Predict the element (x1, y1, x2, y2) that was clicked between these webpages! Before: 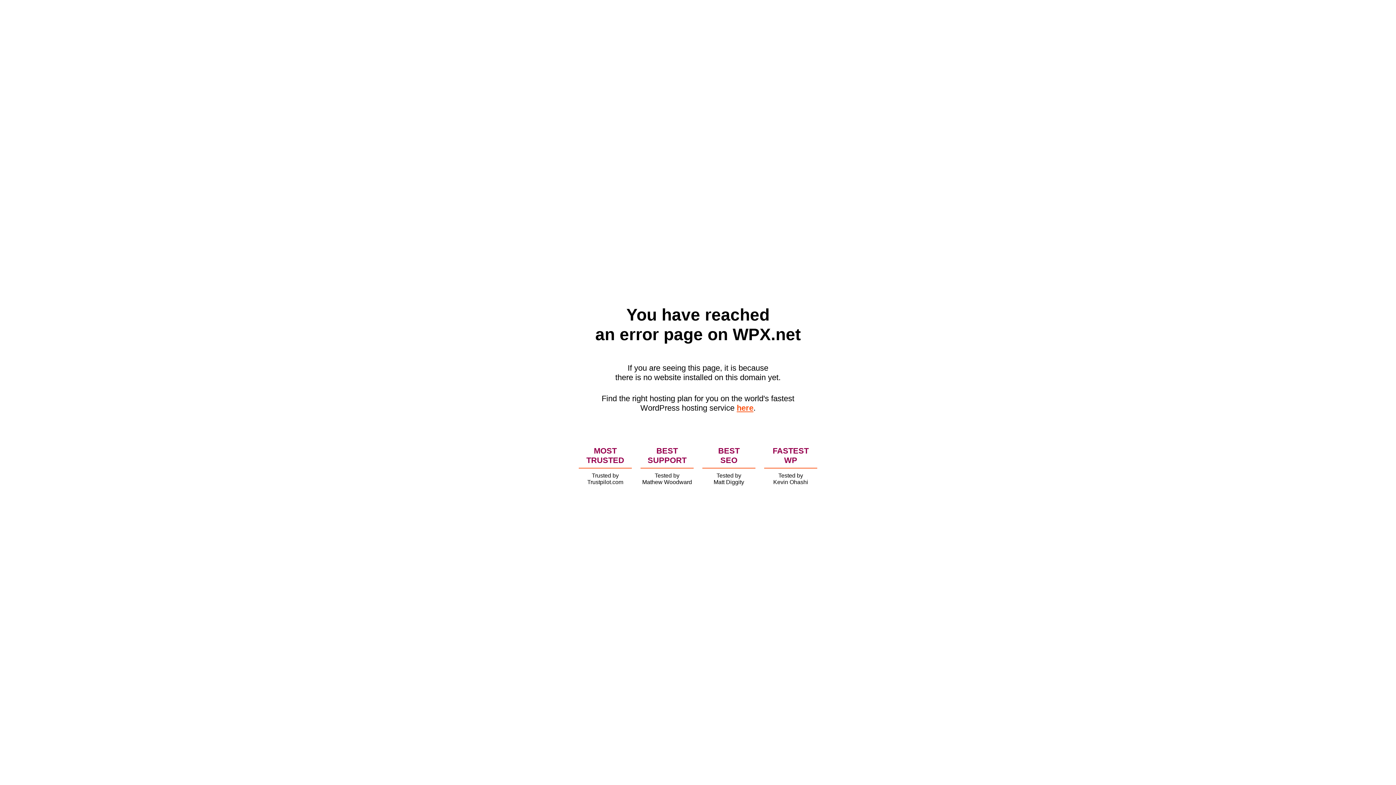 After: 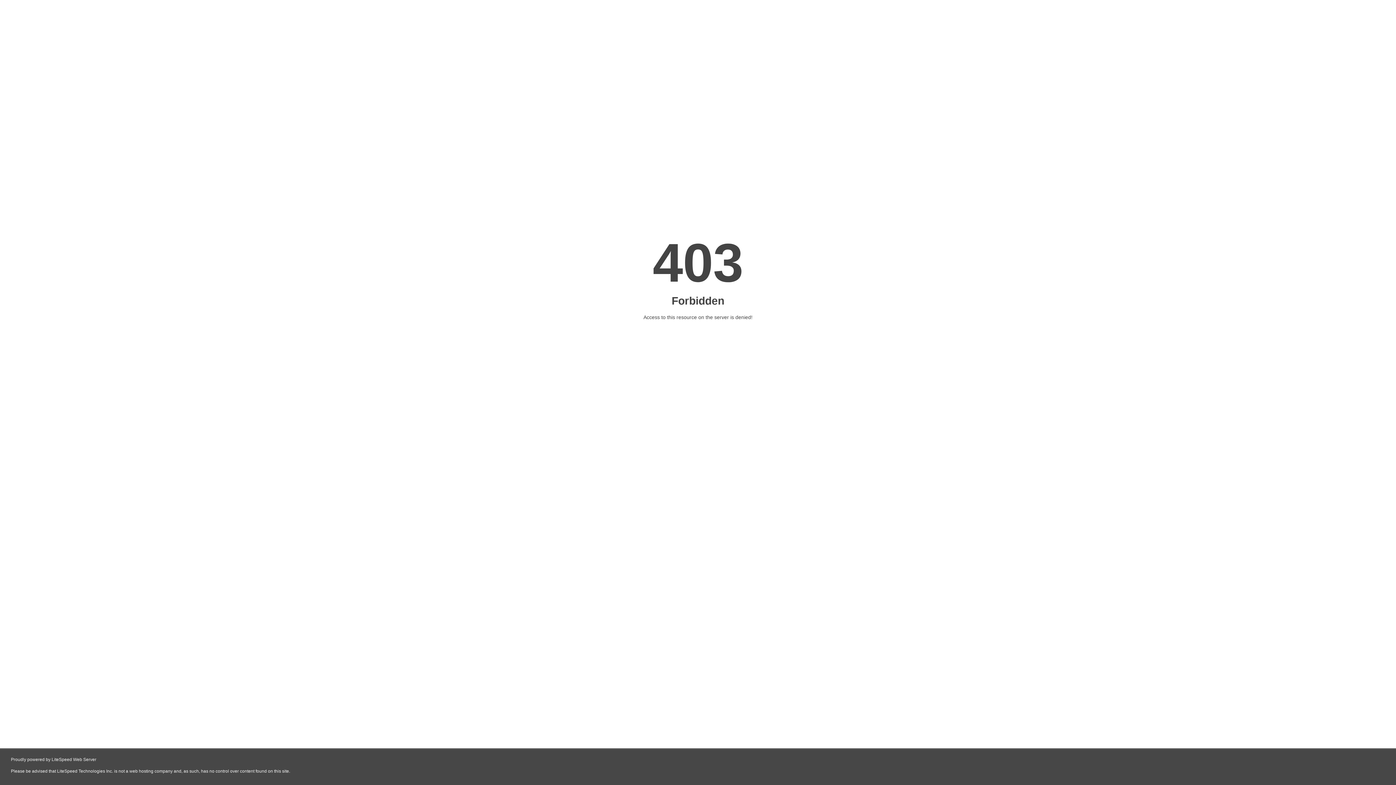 Action: bbox: (736, 403, 753, 412) label: here